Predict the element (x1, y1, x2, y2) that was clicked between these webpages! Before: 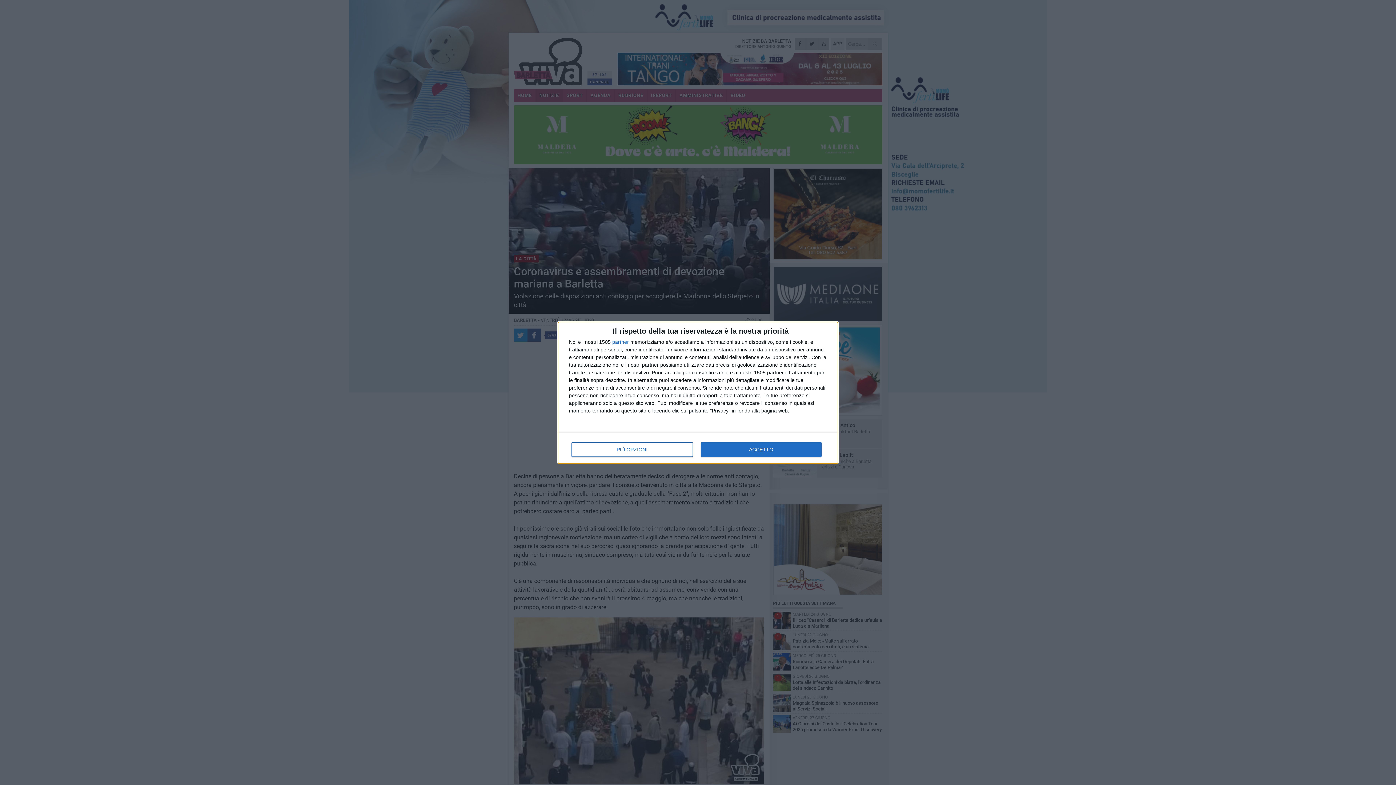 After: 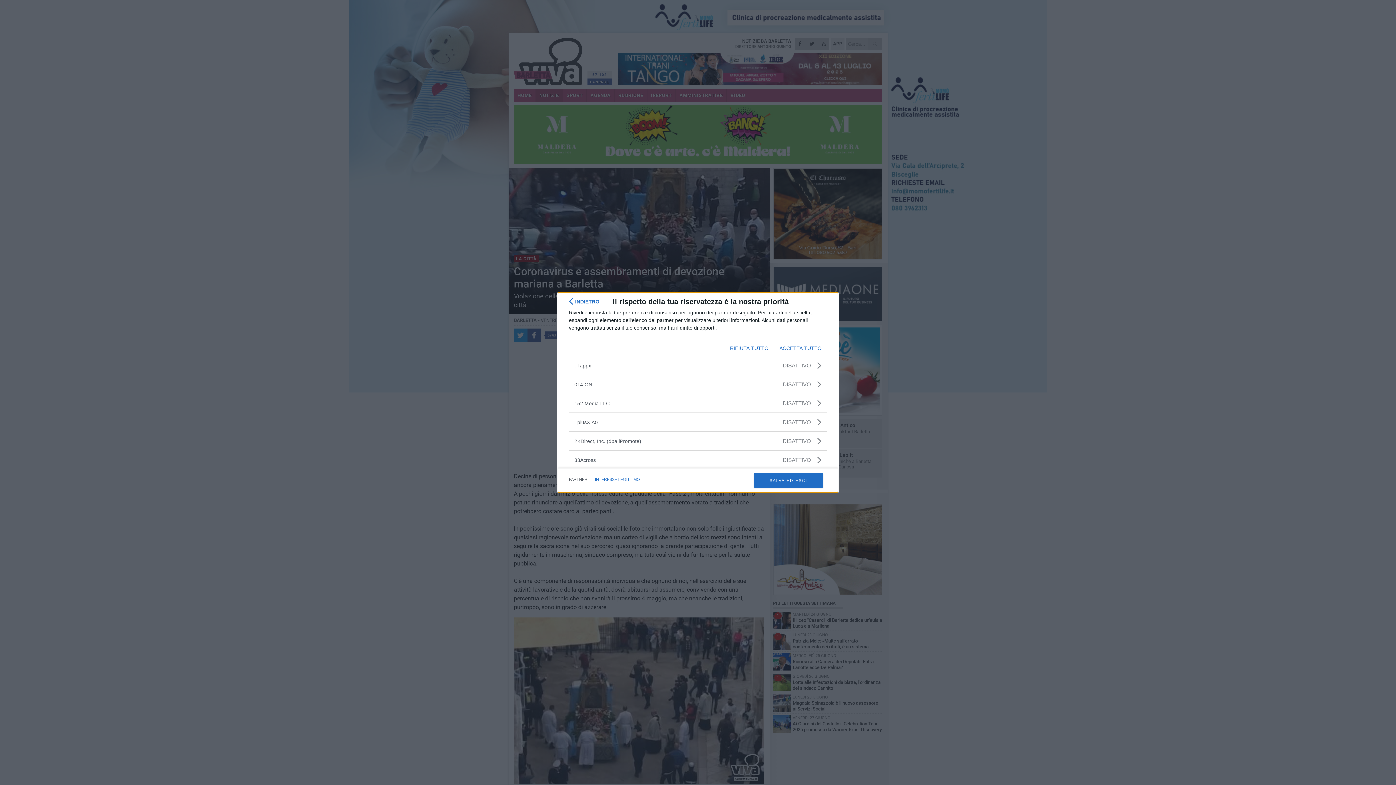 Action: bbox: (612, 339, 629, 344) label: partner